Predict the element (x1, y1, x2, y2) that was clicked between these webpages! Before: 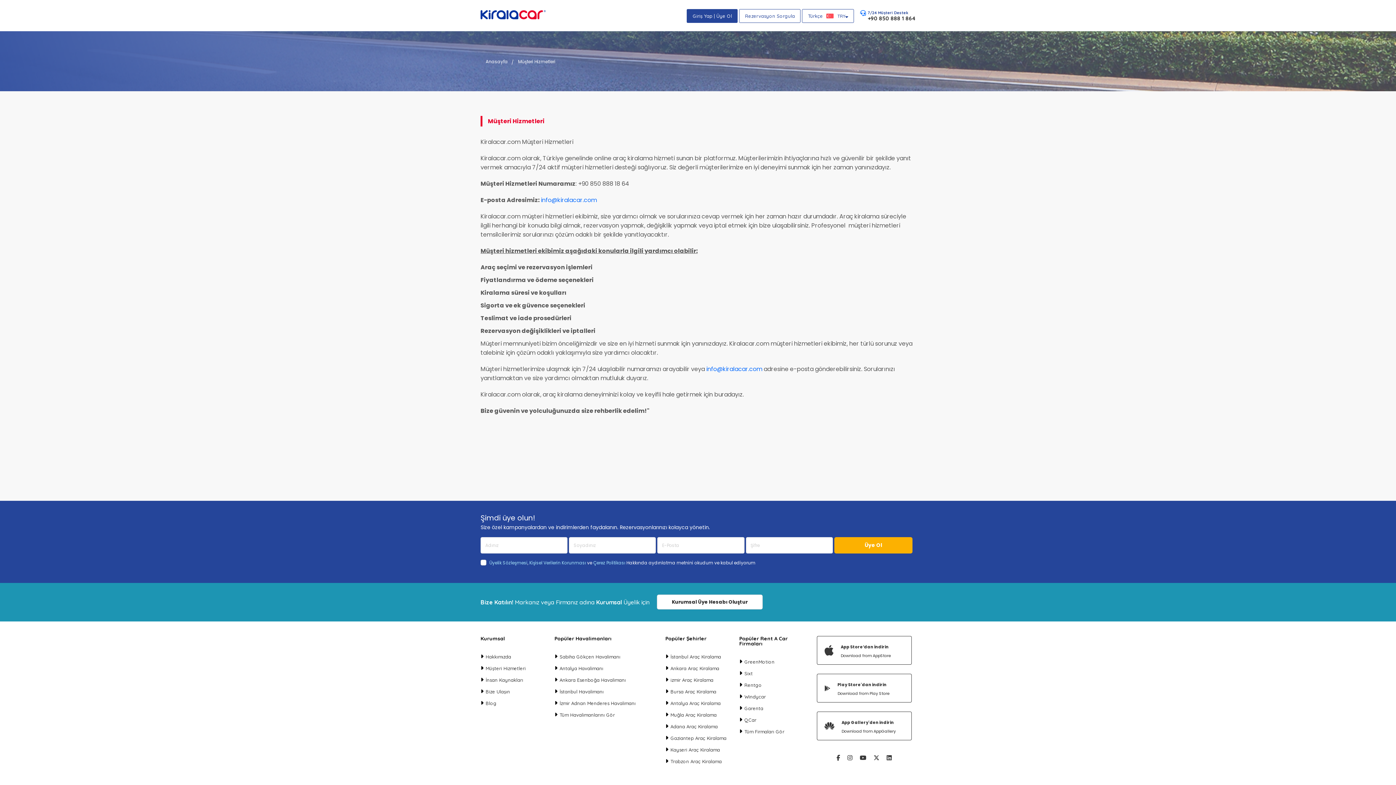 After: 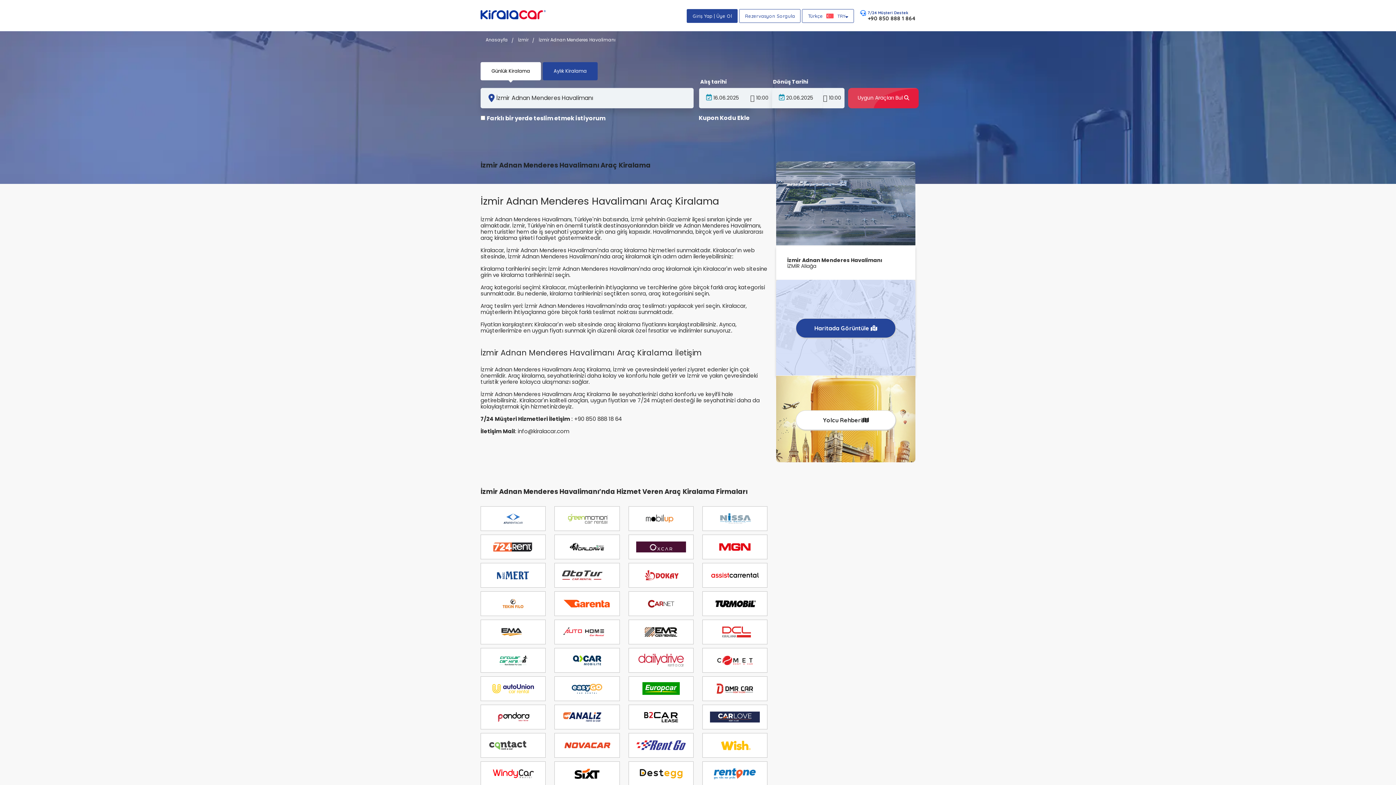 Action: bbox: (554, 700, 656, 706) label: İzmir Adnan Menderes Havalimanı